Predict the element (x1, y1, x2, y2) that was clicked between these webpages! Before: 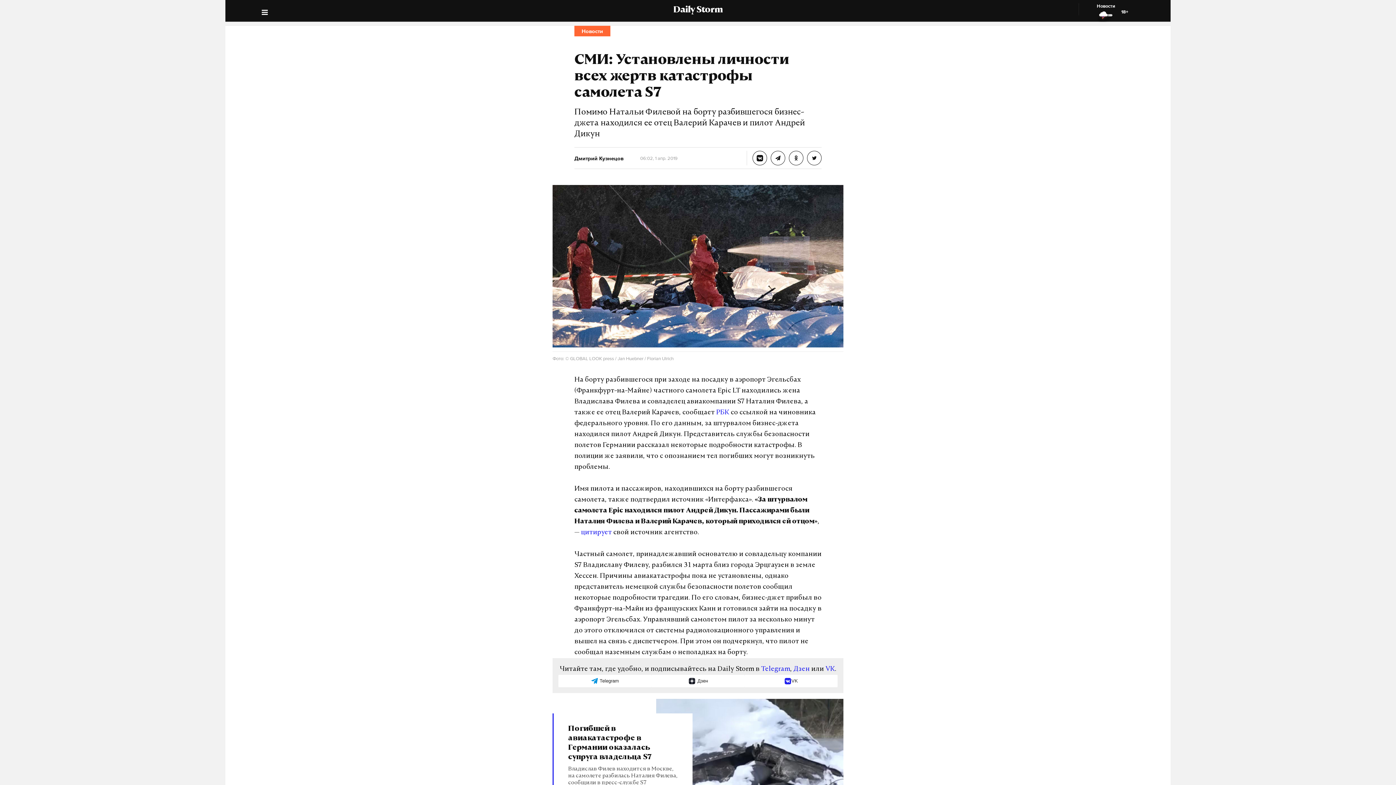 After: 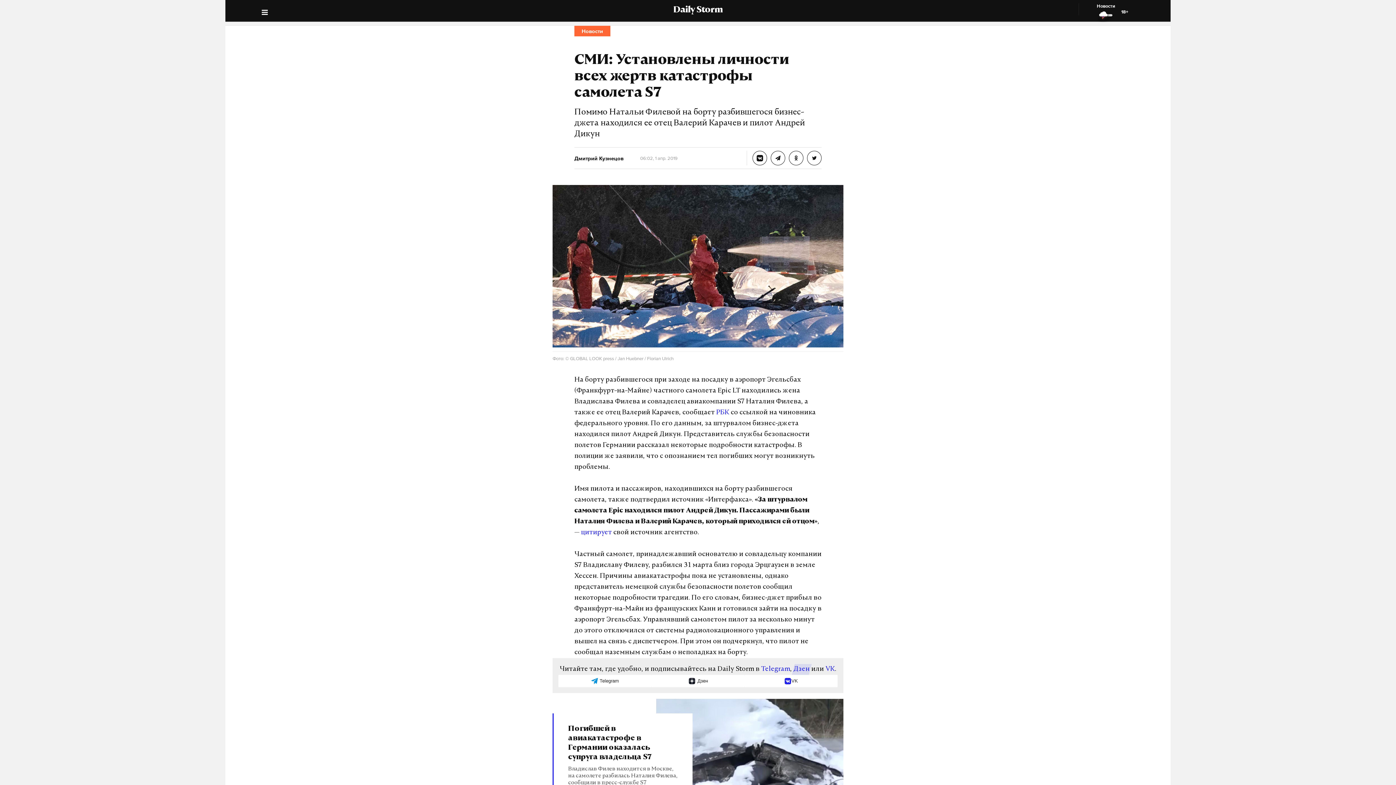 Action: bbox: (793, 664, 810, 675) label: Дзен